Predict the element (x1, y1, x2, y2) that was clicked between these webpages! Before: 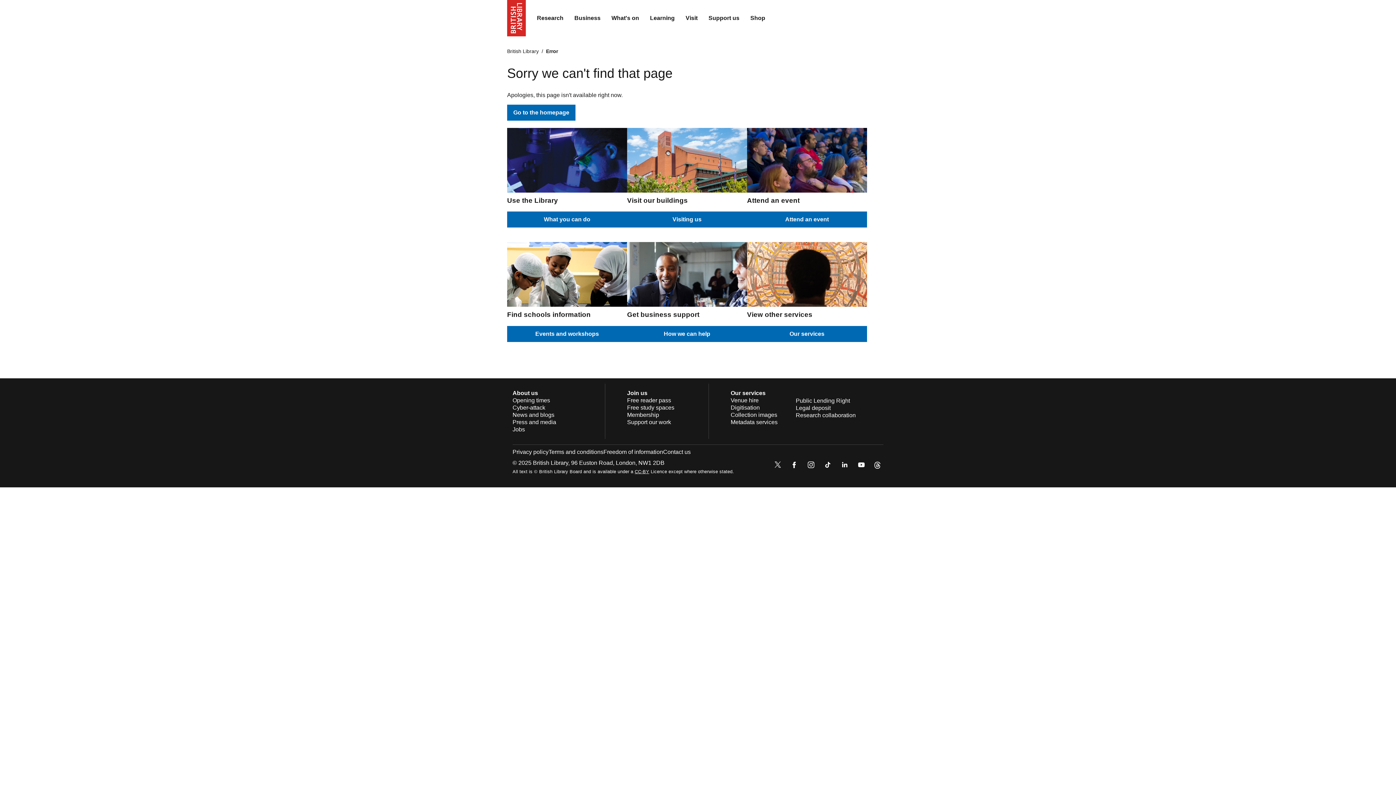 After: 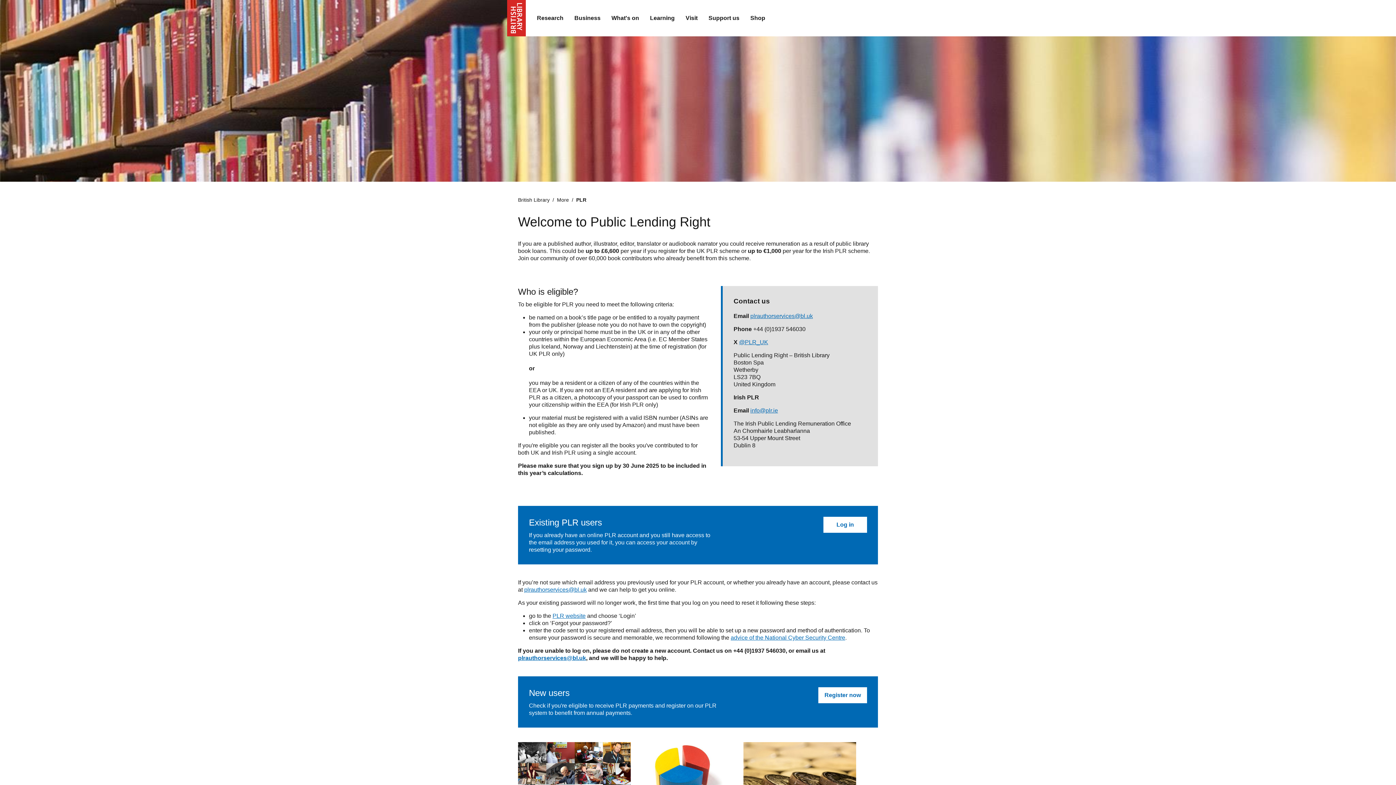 Action: label: Public Lending Right bbox: (796, 397, 850, 403)